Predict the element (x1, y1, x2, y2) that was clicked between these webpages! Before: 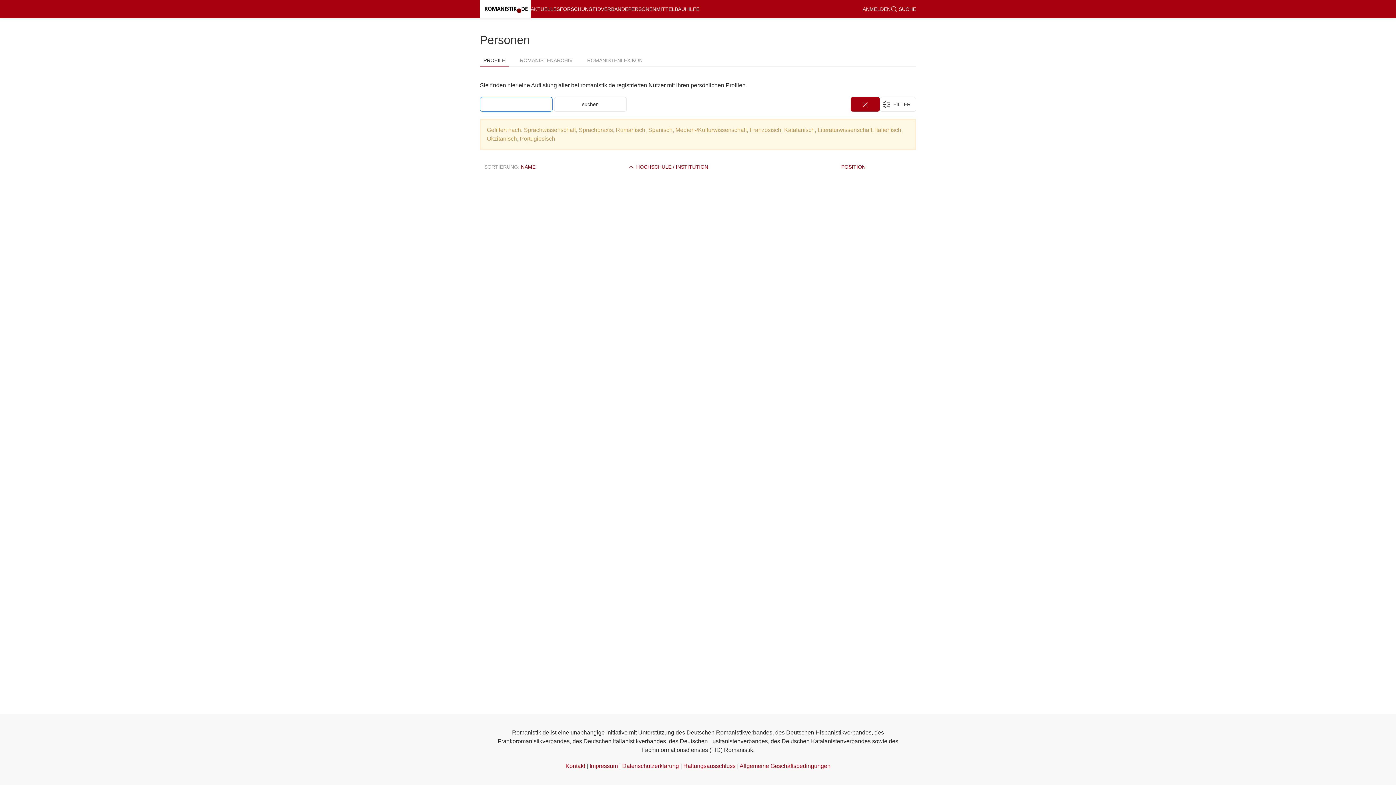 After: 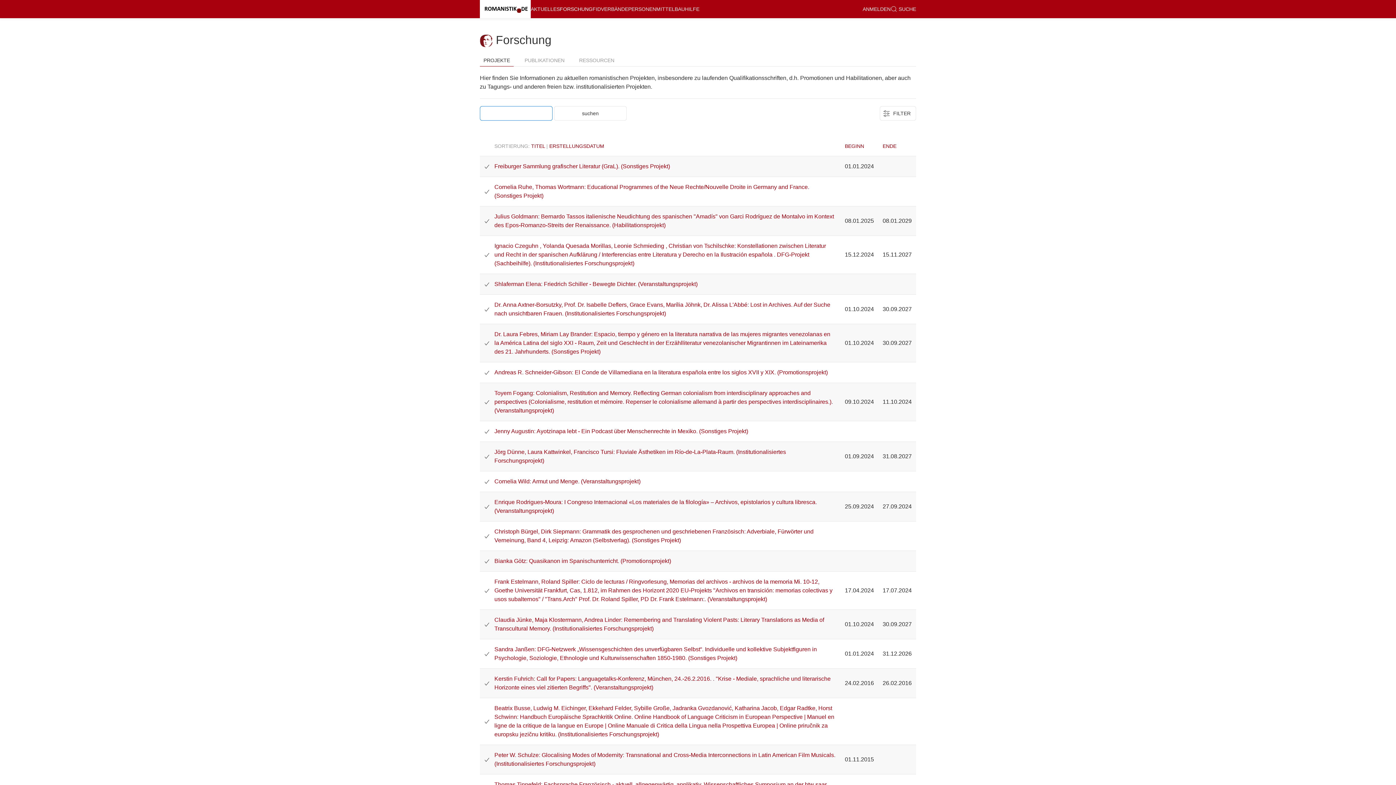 Action: bbox: (560, 0, 592, 18) label: FORSCHUNG